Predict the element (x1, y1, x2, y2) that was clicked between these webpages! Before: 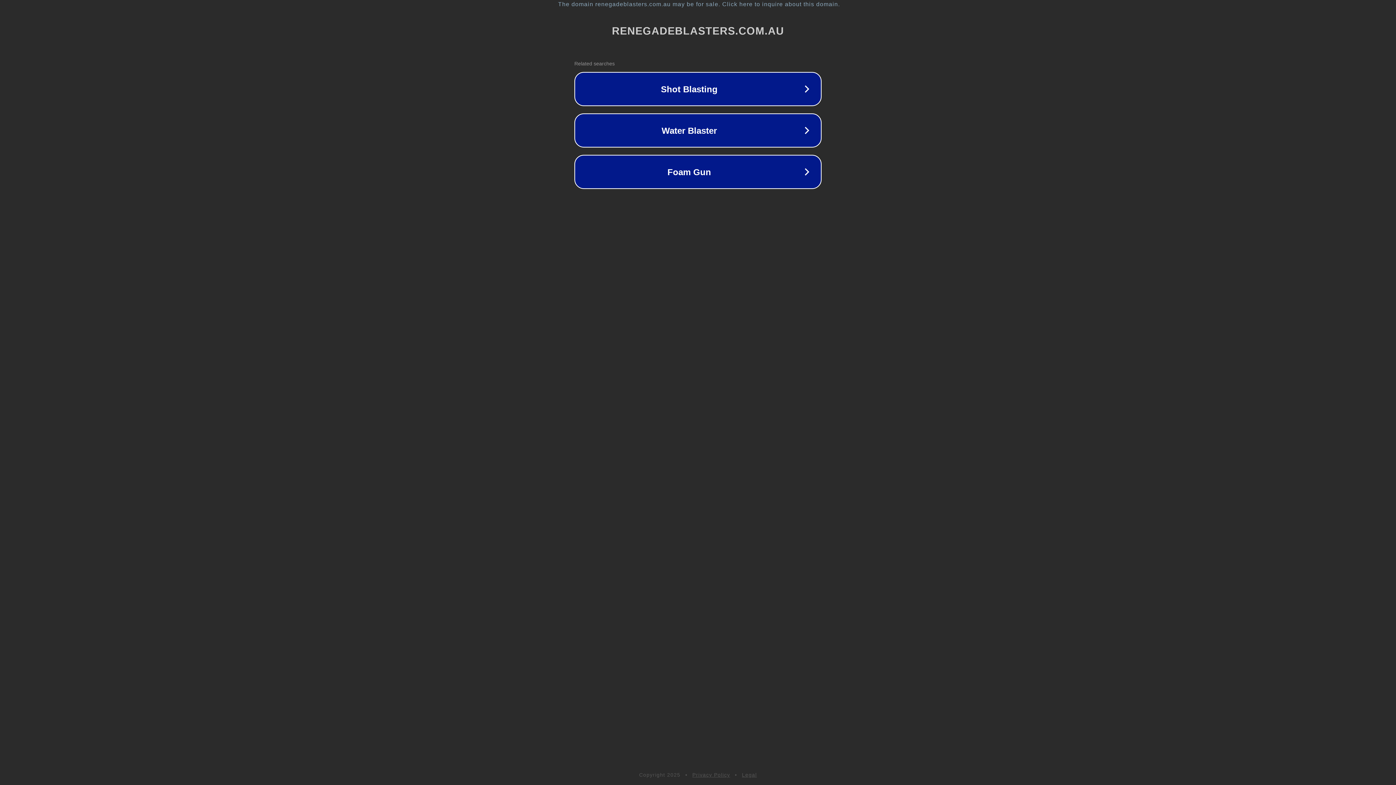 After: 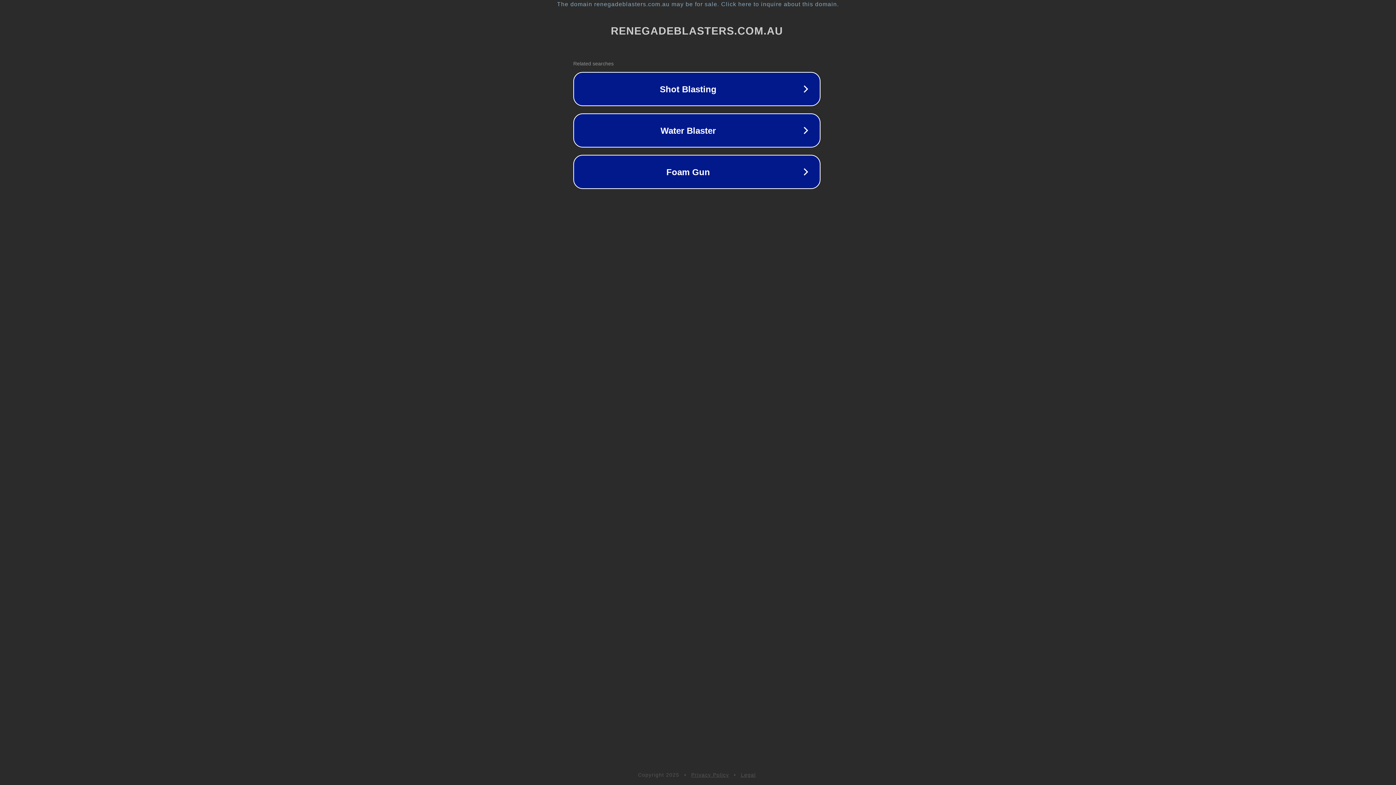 Action: bbox: (1, 1, 1397, 7) label: The domain renegadeblasters.com.au may be for sale. Click here to inquire about this domain.